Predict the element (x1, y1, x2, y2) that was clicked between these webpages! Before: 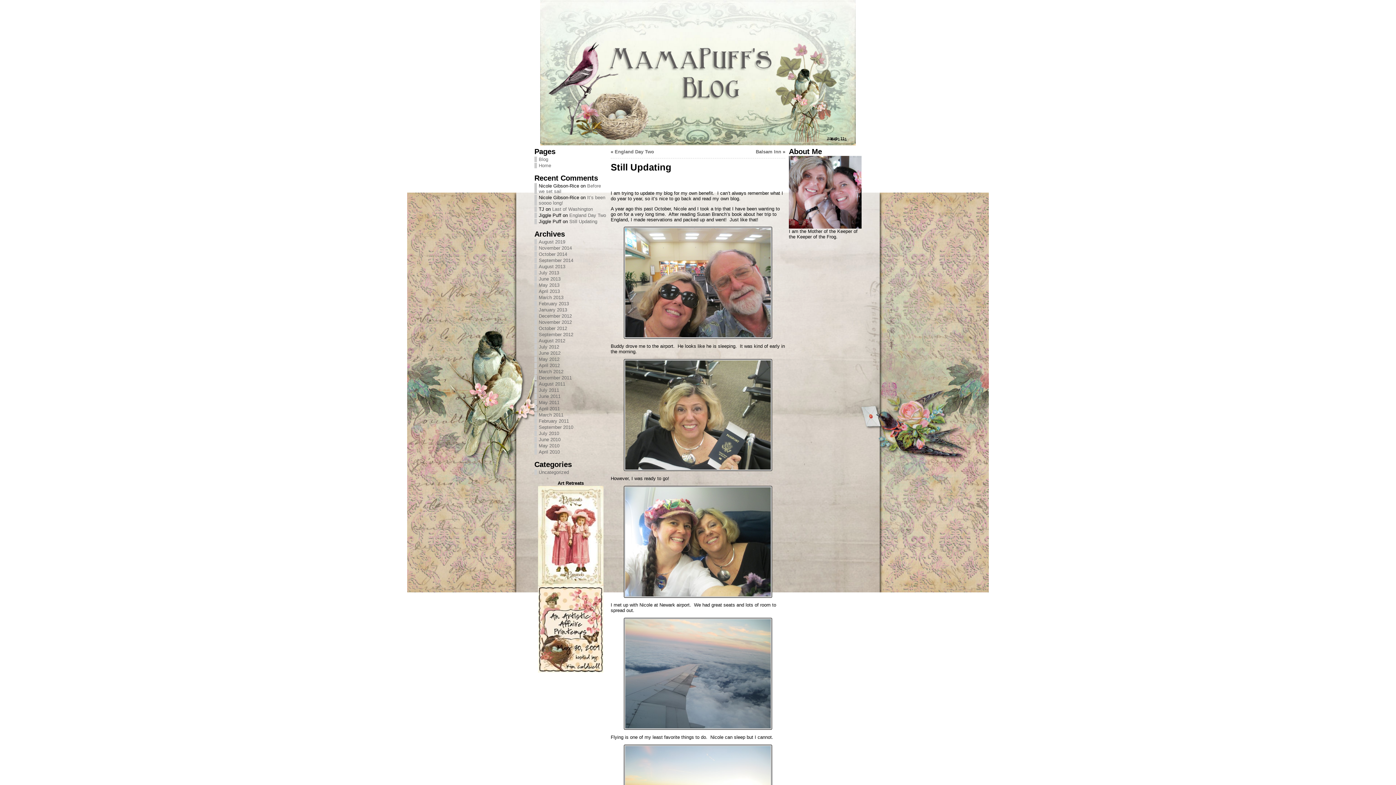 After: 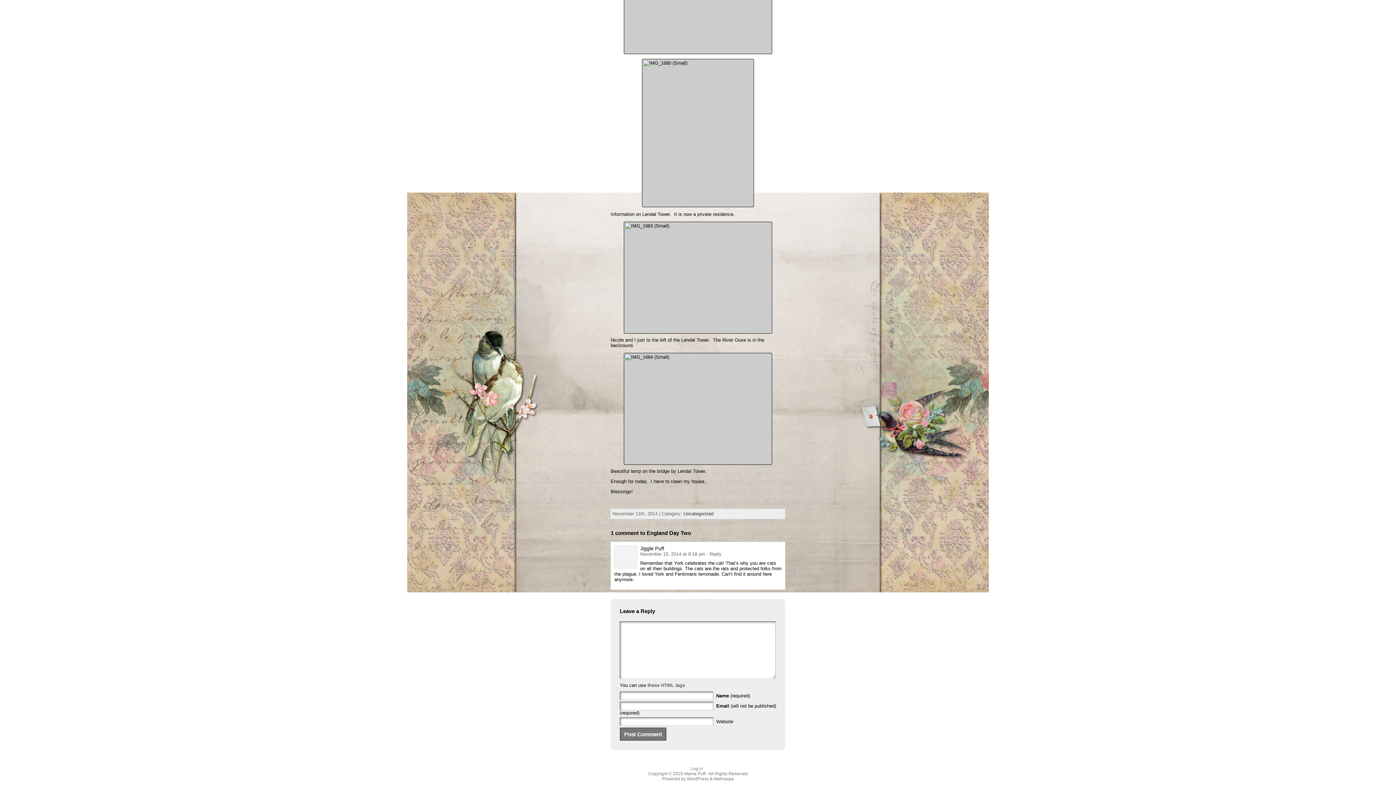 Action: label: England Day Two bbox: (569, 212, 606, 218)